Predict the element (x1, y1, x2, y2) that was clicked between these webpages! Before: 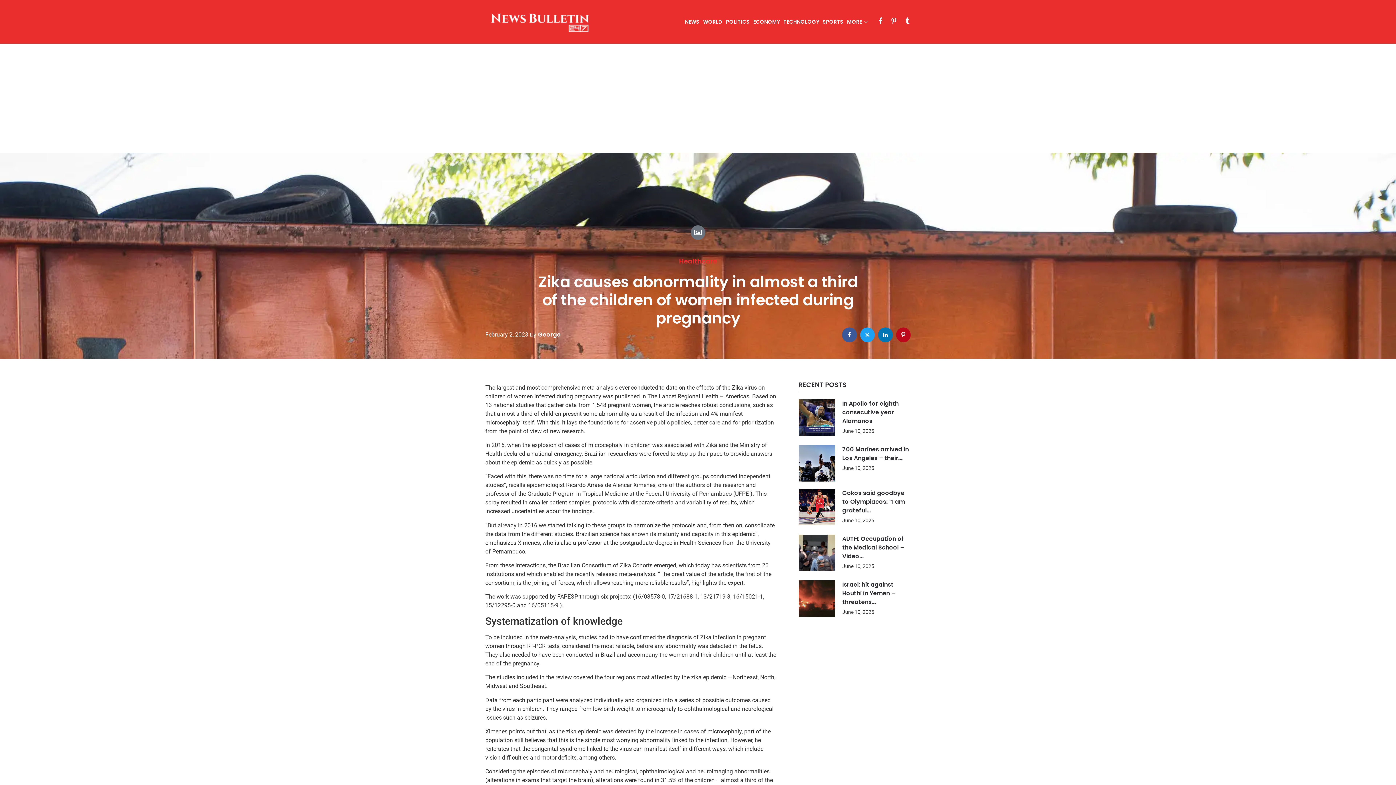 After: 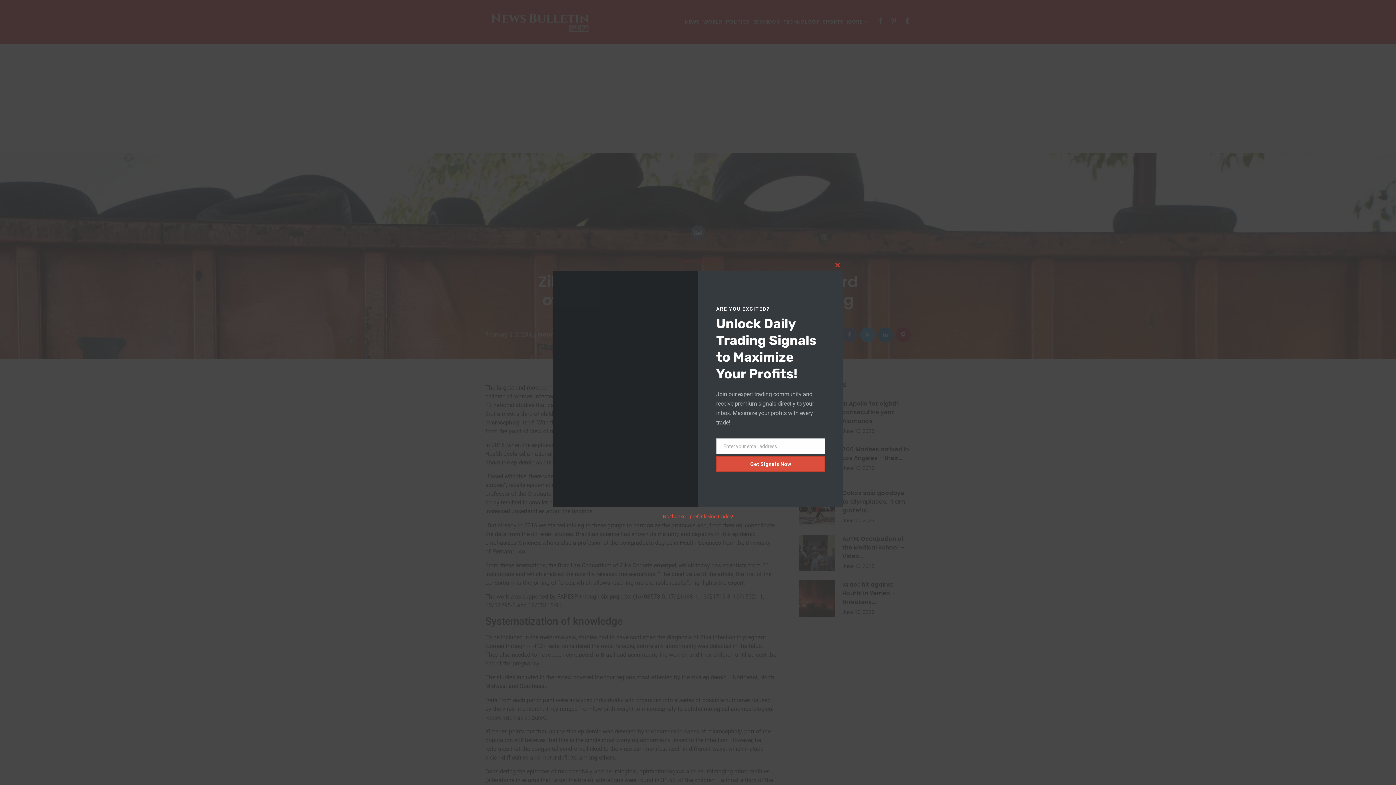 Action: label: Tumblr bbox: (904, 17, 910, 23)